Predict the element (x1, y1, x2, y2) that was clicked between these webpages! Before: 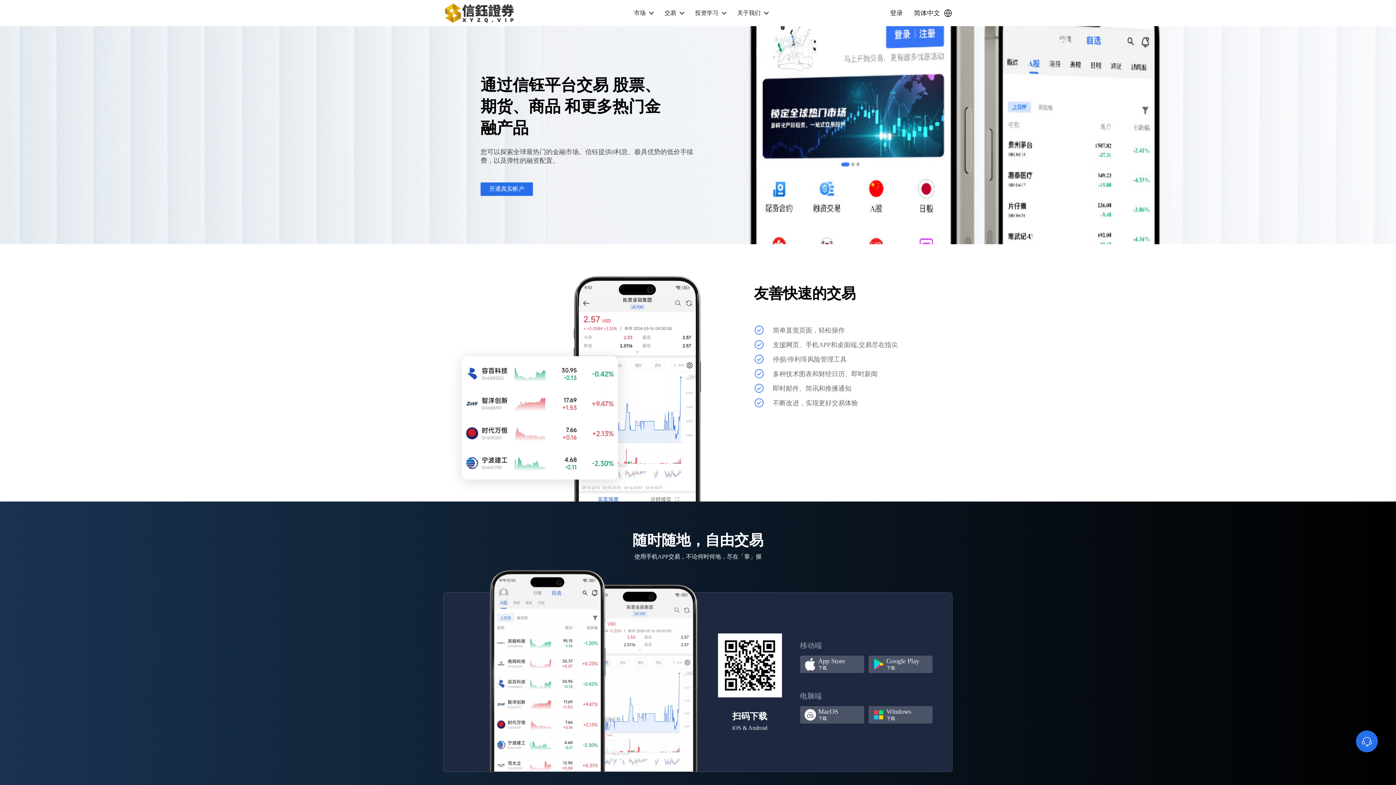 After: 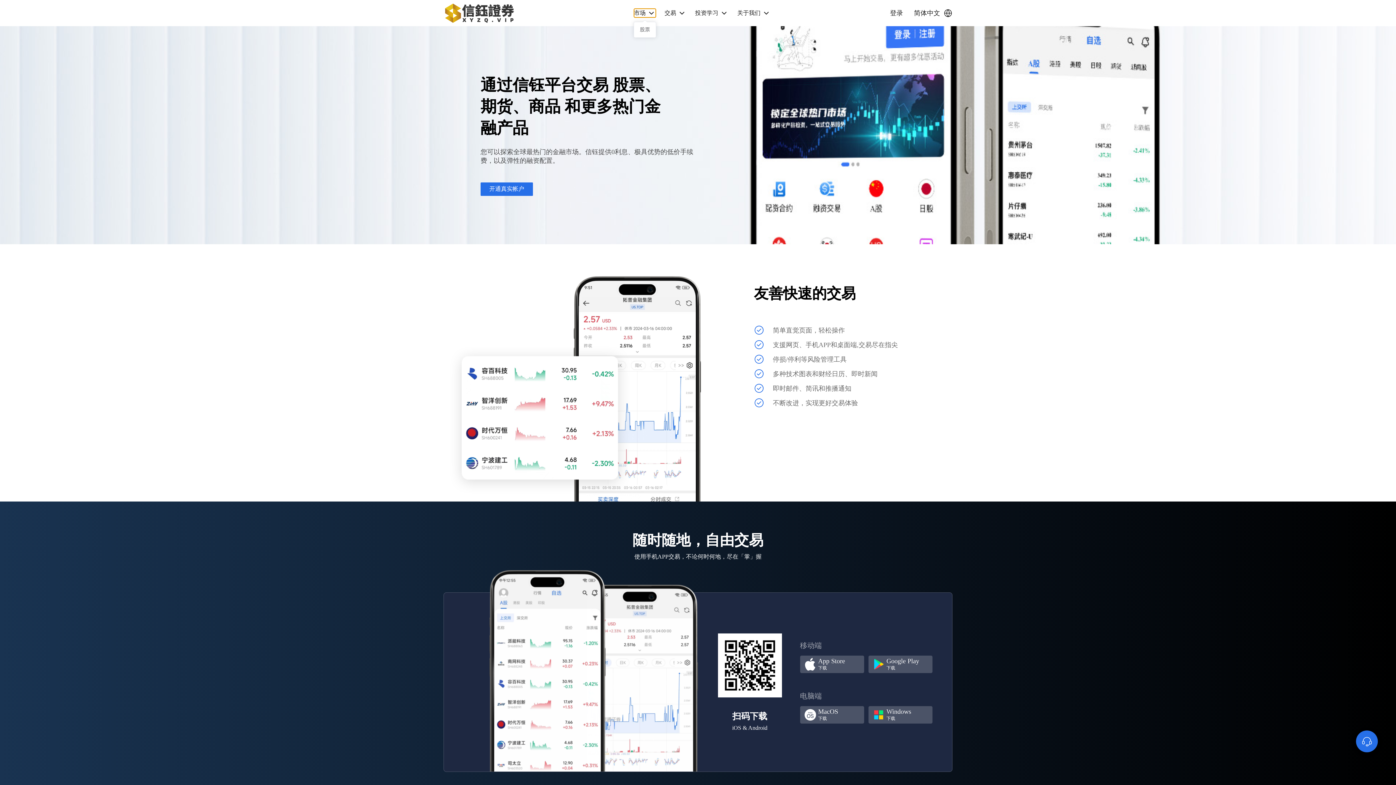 Action: label: 市场 bbox: (634, 8, 656, 17)